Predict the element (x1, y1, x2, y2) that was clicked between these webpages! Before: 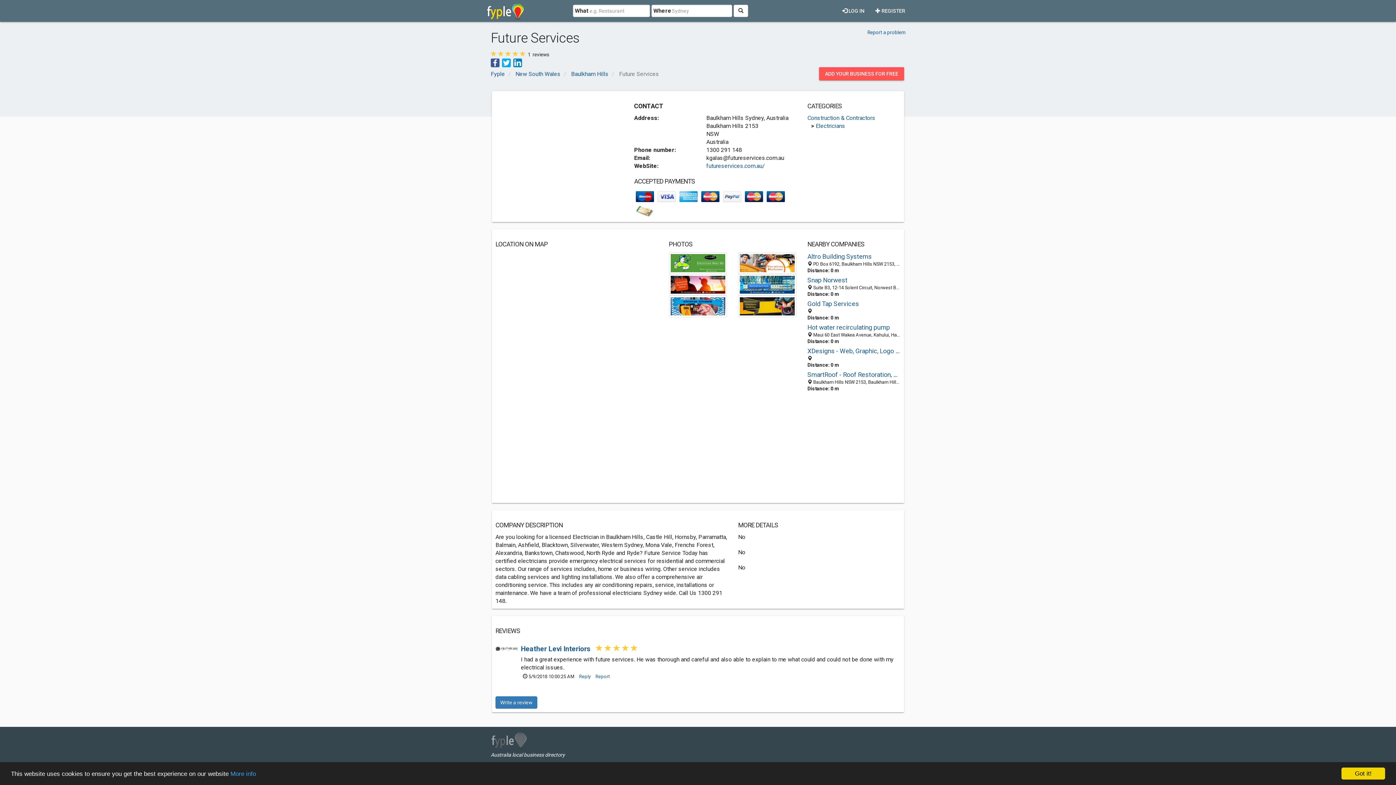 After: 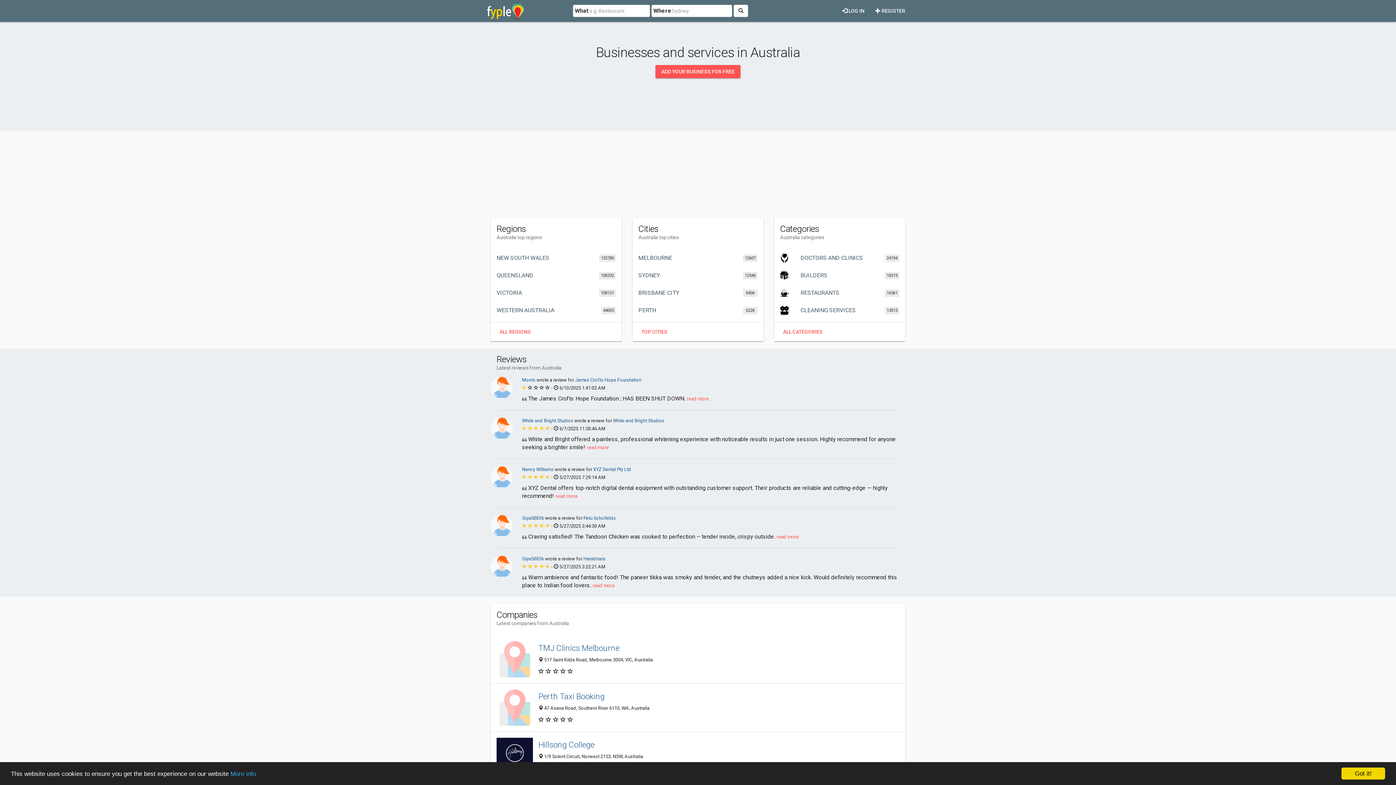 Action: label: Fyple bbox: (490, 70, 505, 77)